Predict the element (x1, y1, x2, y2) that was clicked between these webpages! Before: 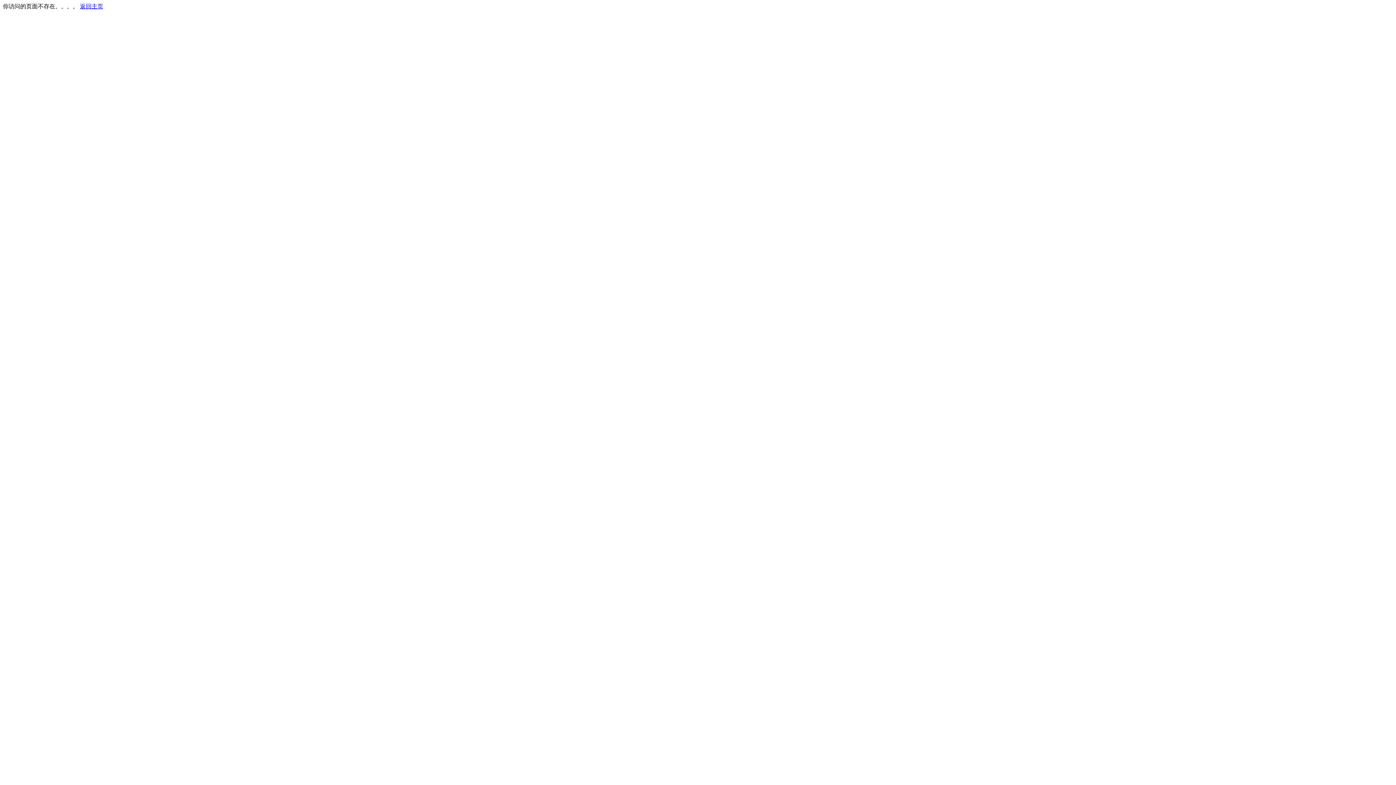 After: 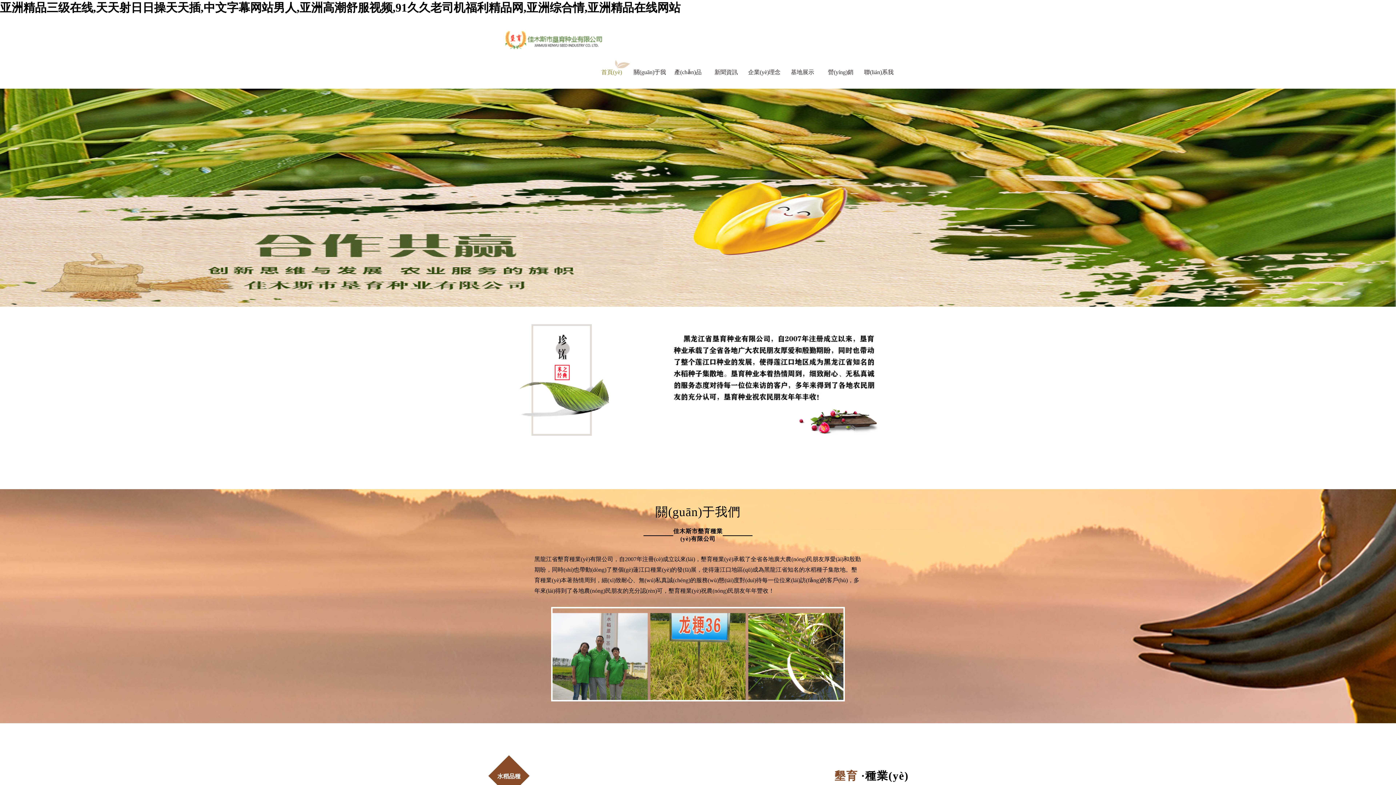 Action: label: 返回主页 bbox: (80, 3, 103, 9)